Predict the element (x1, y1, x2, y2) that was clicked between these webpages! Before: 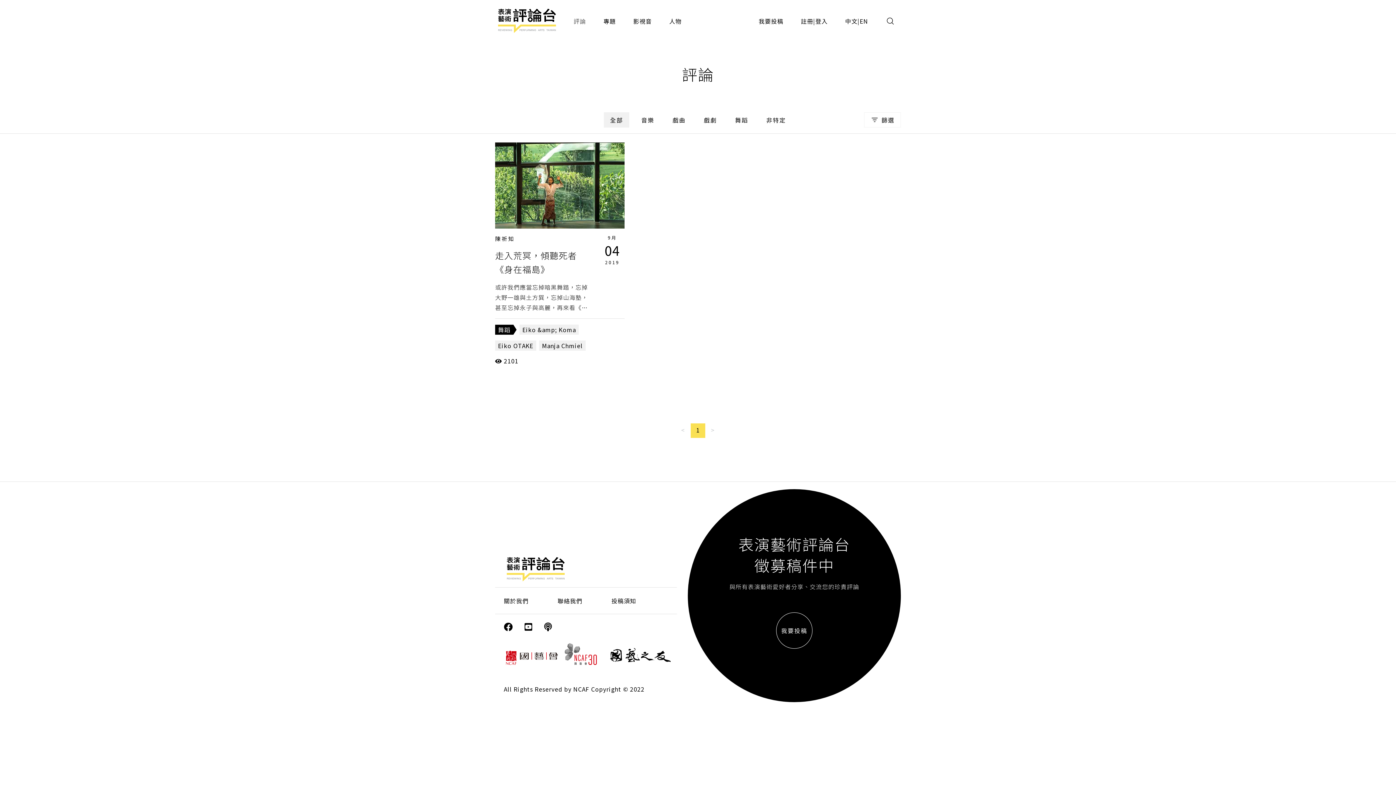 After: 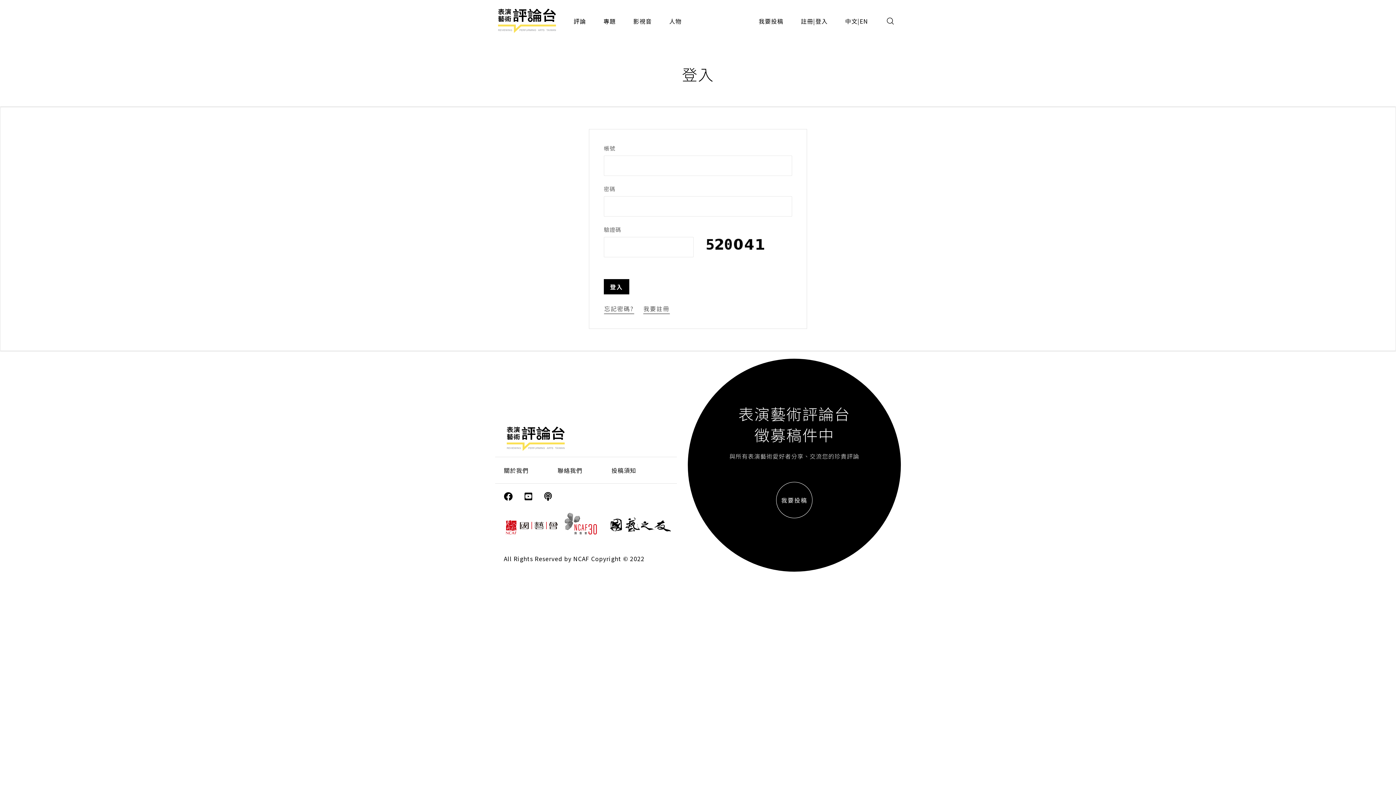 Action: bbox: (809, 10, 833, 31) label: 登入